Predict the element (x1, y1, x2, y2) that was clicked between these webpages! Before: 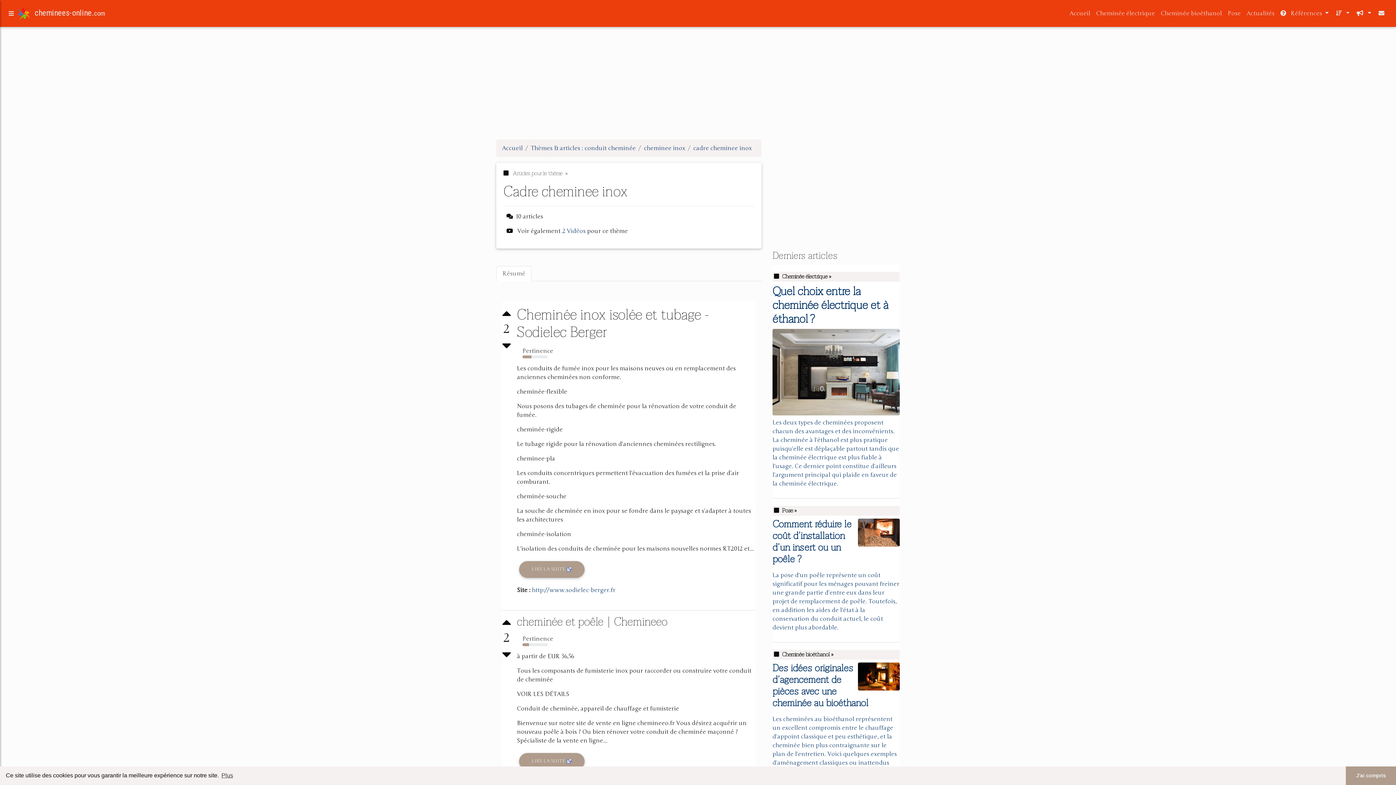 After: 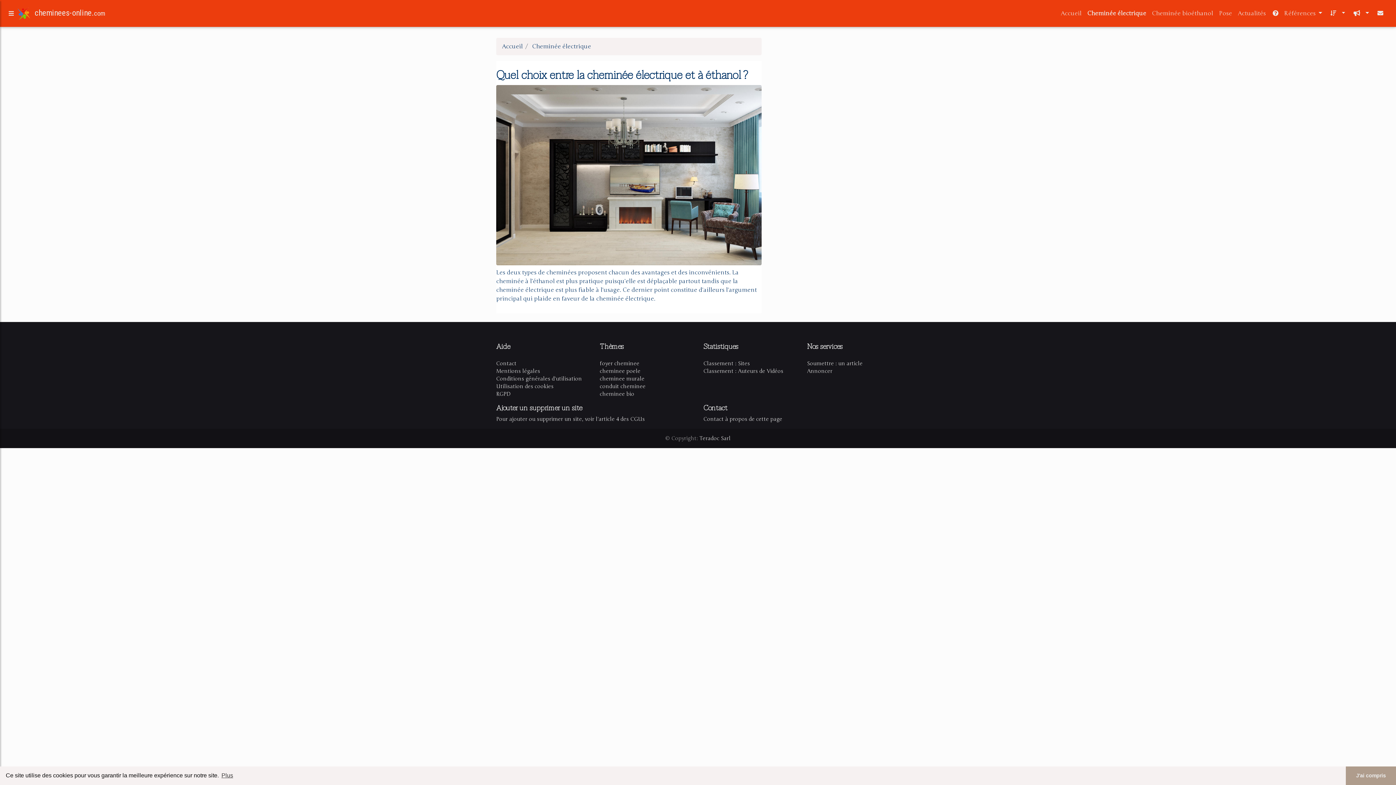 Action: bbox: (1093, 6, 1158, 20) label: Cheminée électrique